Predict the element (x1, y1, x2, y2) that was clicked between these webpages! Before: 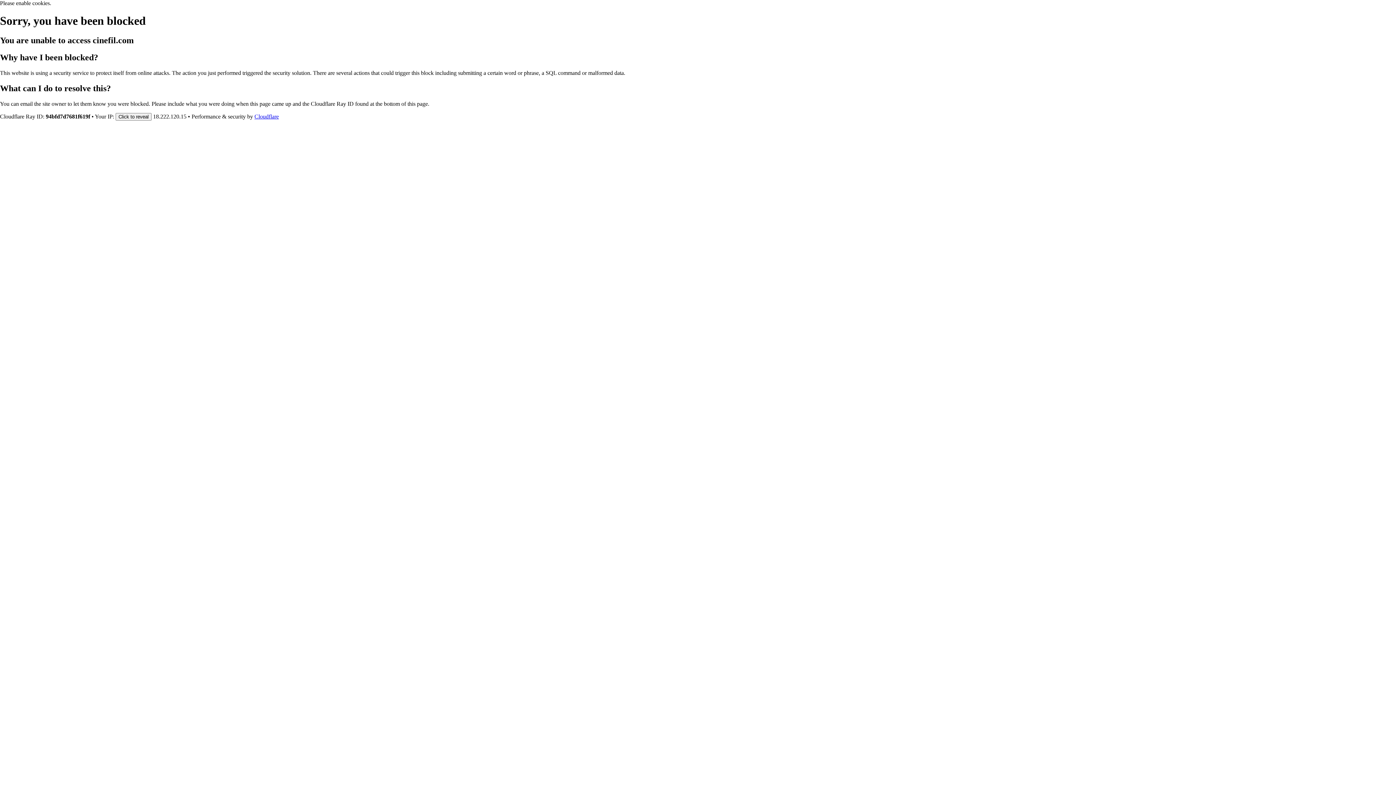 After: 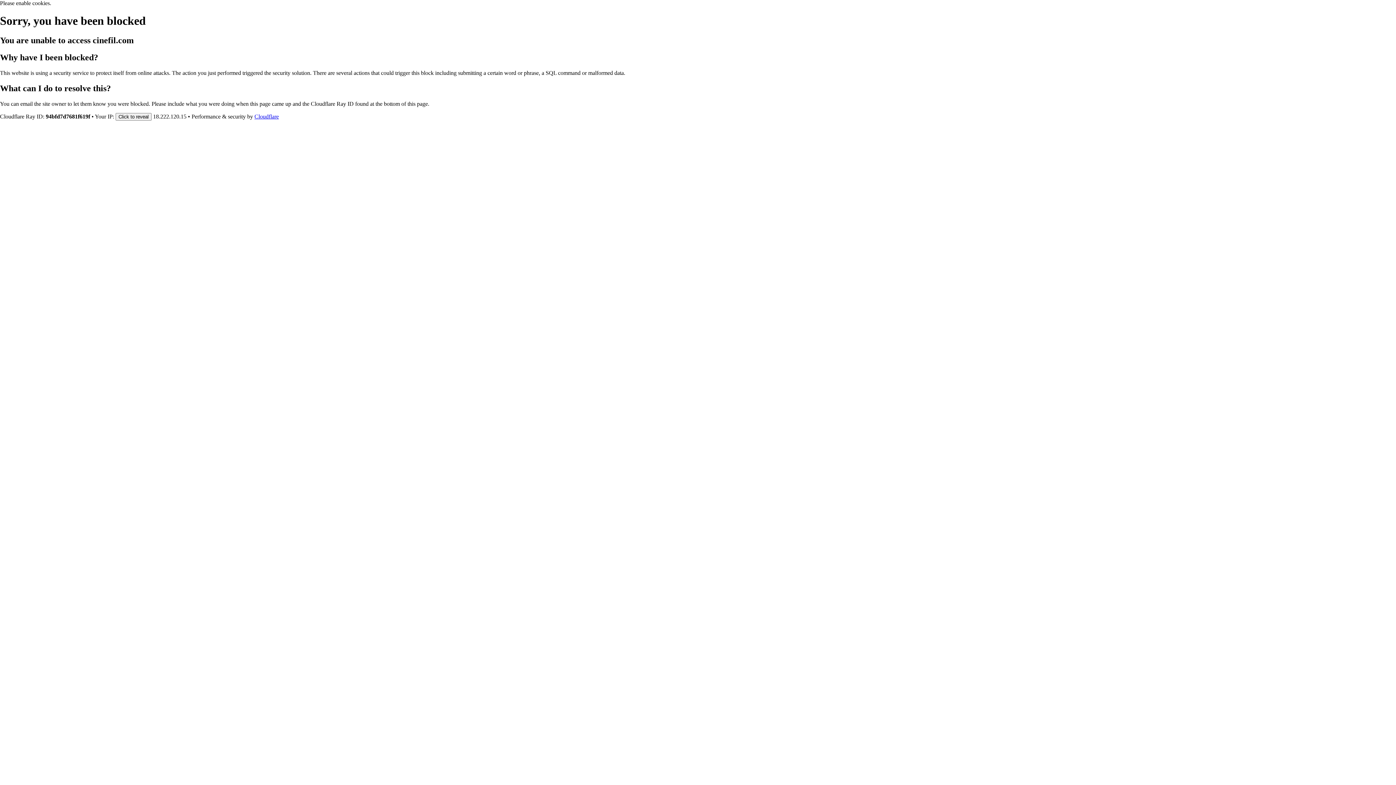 Action: bbox: (254, 113, 278, 119) label: Cloudflare